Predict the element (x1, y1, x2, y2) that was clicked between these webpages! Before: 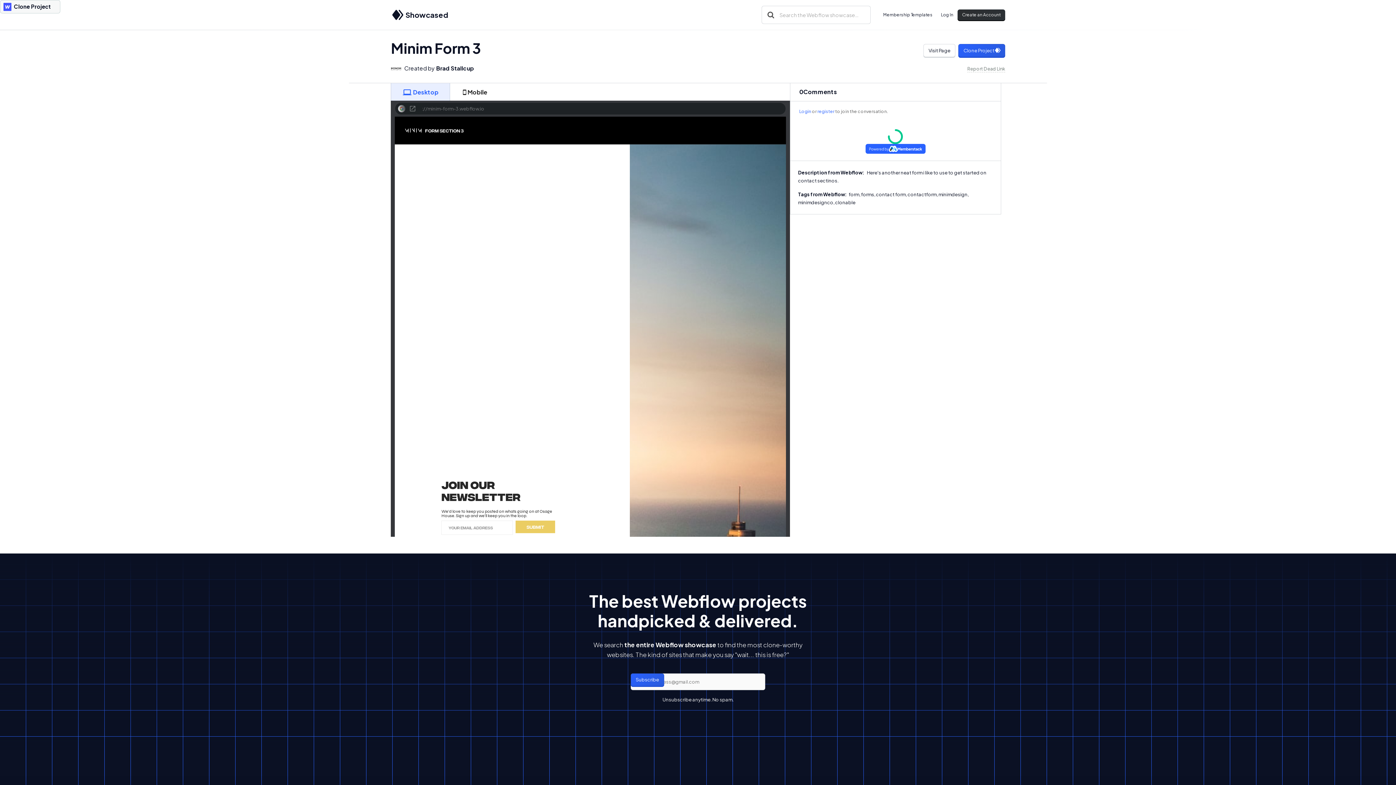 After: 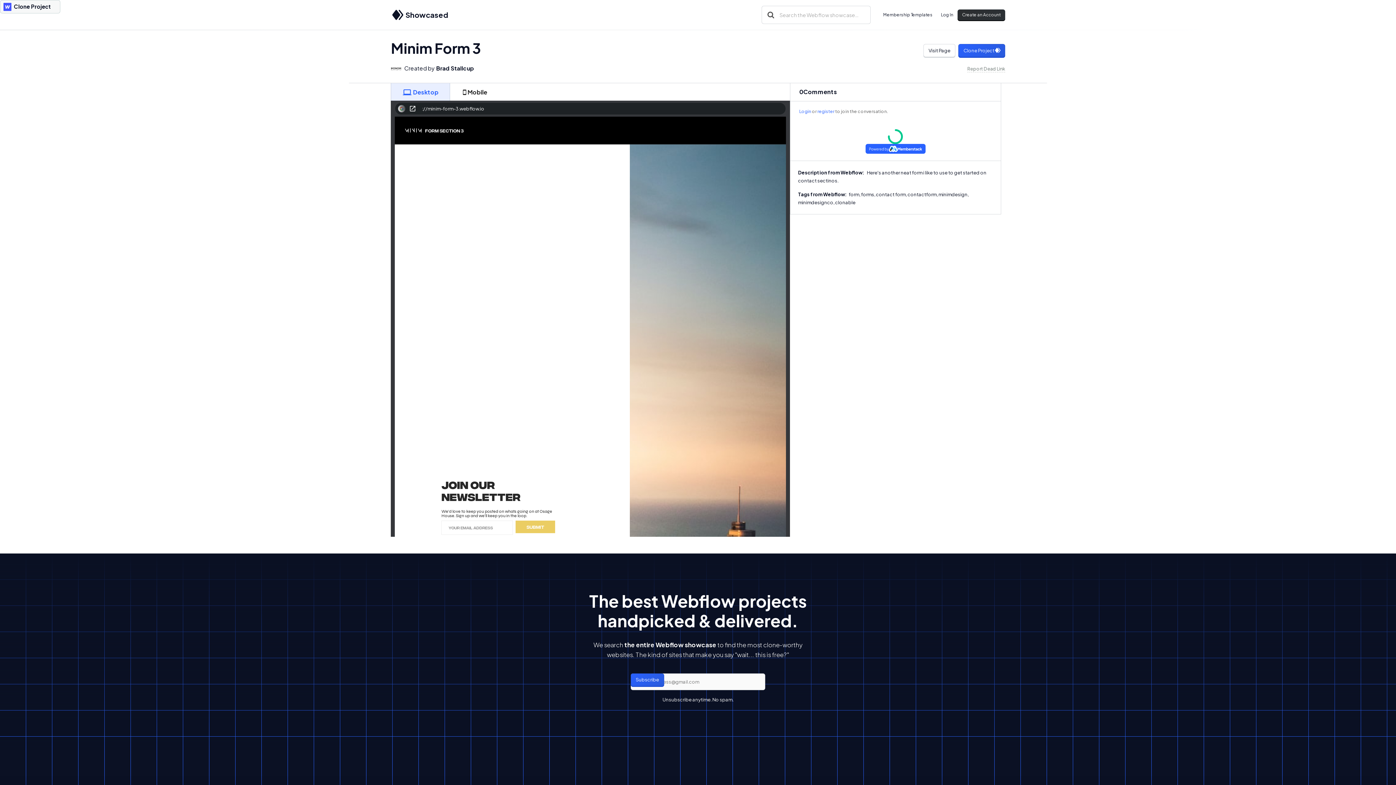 Action: bbox: (395, 102, 785, 114) label: https://minim-form-3.webflow.io